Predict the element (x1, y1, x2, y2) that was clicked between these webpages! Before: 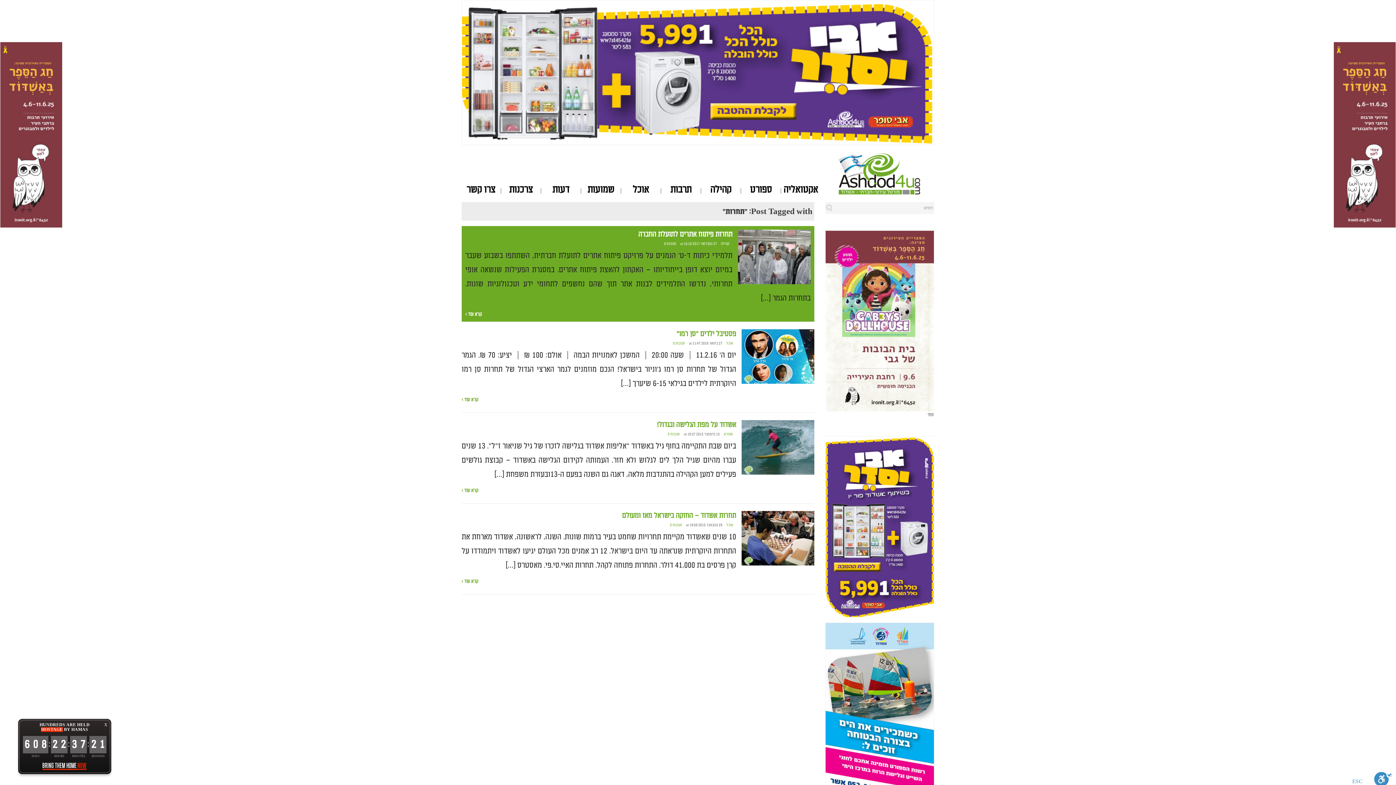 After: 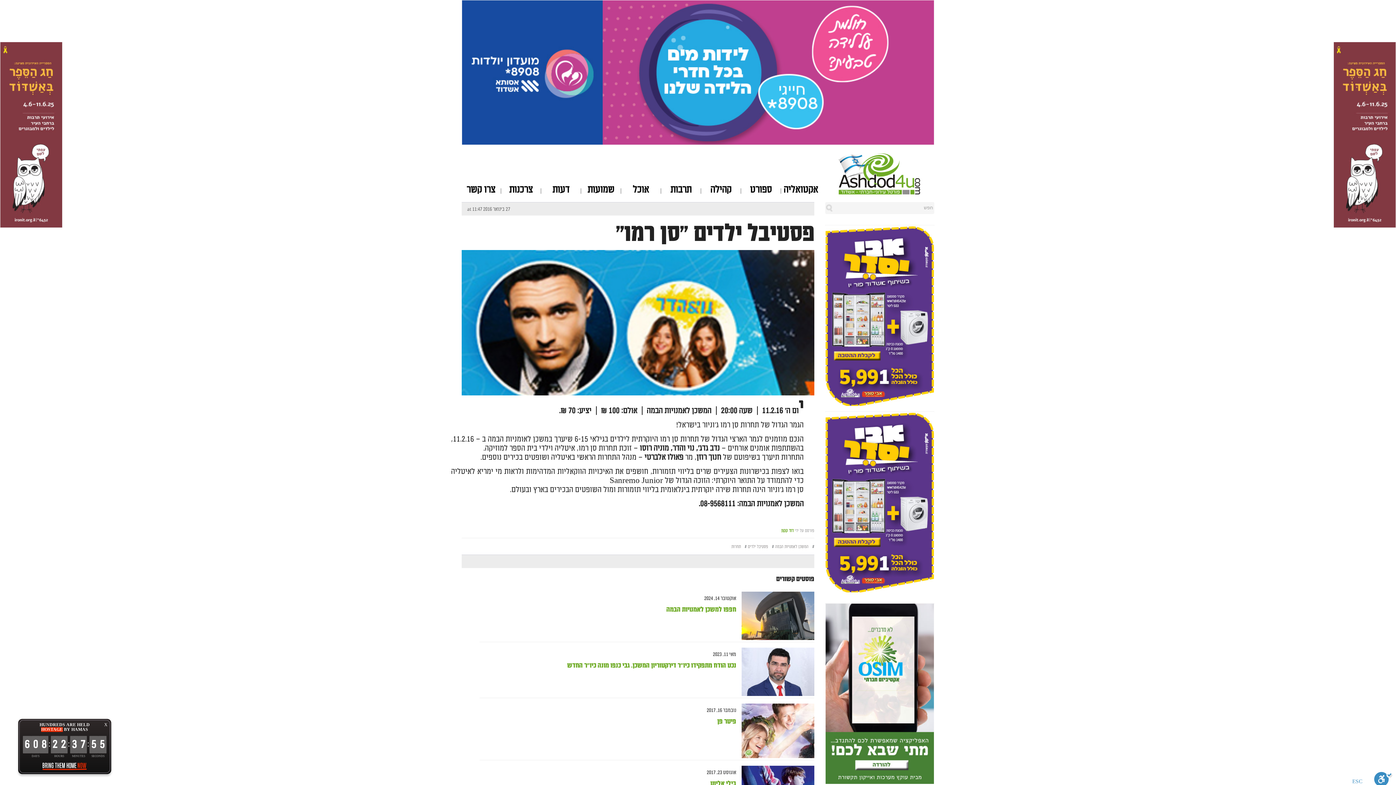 Action: bbox: (741, 354, 814, 359)